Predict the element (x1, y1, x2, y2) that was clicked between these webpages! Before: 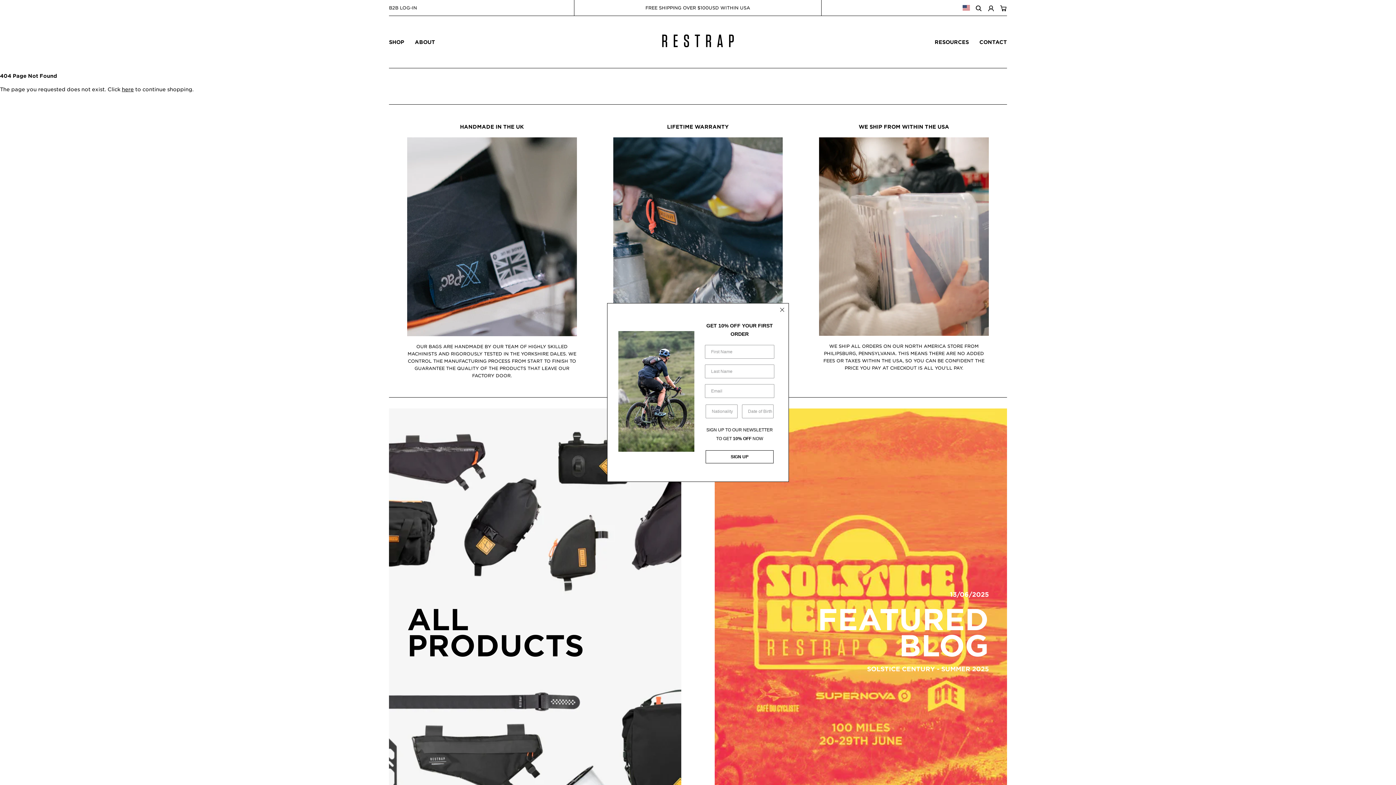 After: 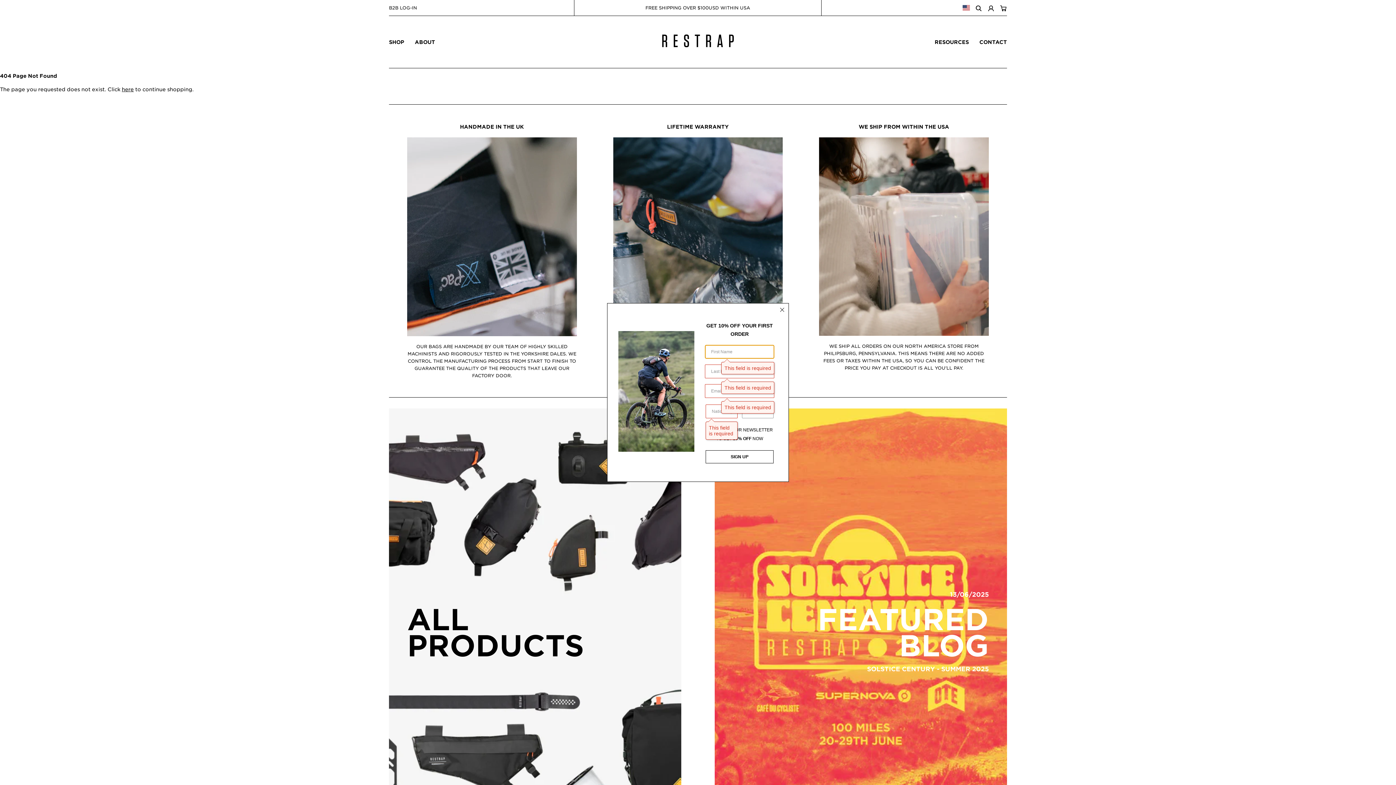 Action: label: SIGN UP bbox: (705, 450, 773, 463)